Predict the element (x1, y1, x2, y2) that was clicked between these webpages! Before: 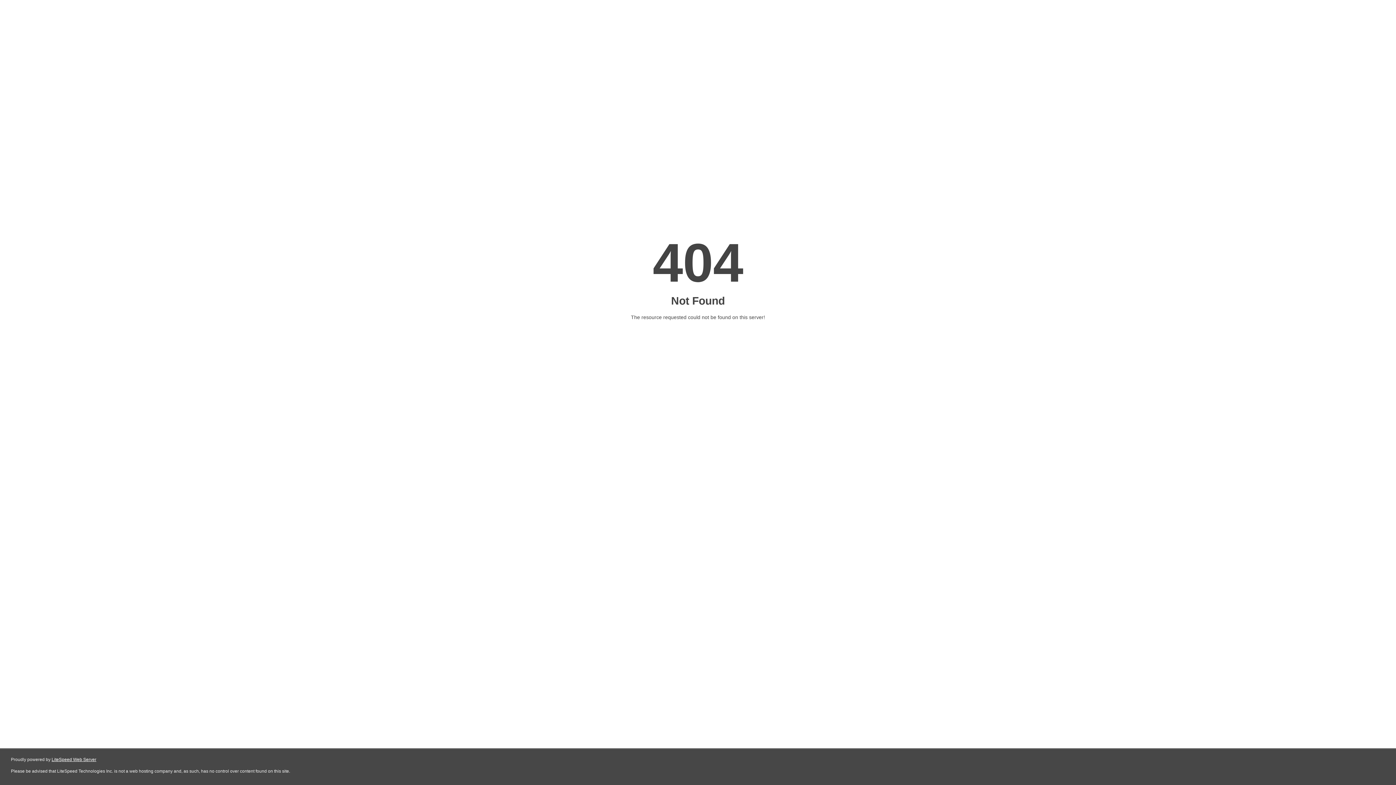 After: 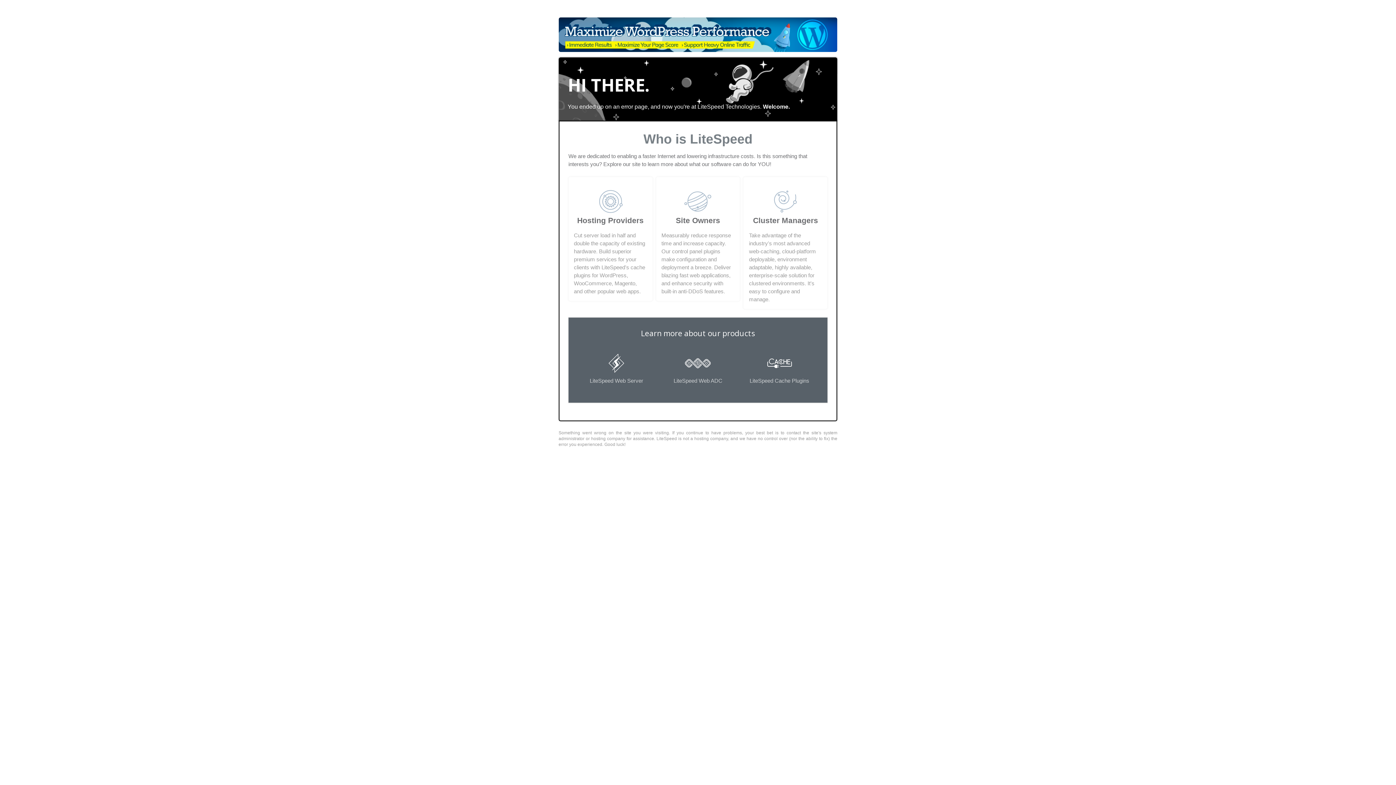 Action: bbox: (51, 757, 96, 762) label: LiteSpeed Web Server